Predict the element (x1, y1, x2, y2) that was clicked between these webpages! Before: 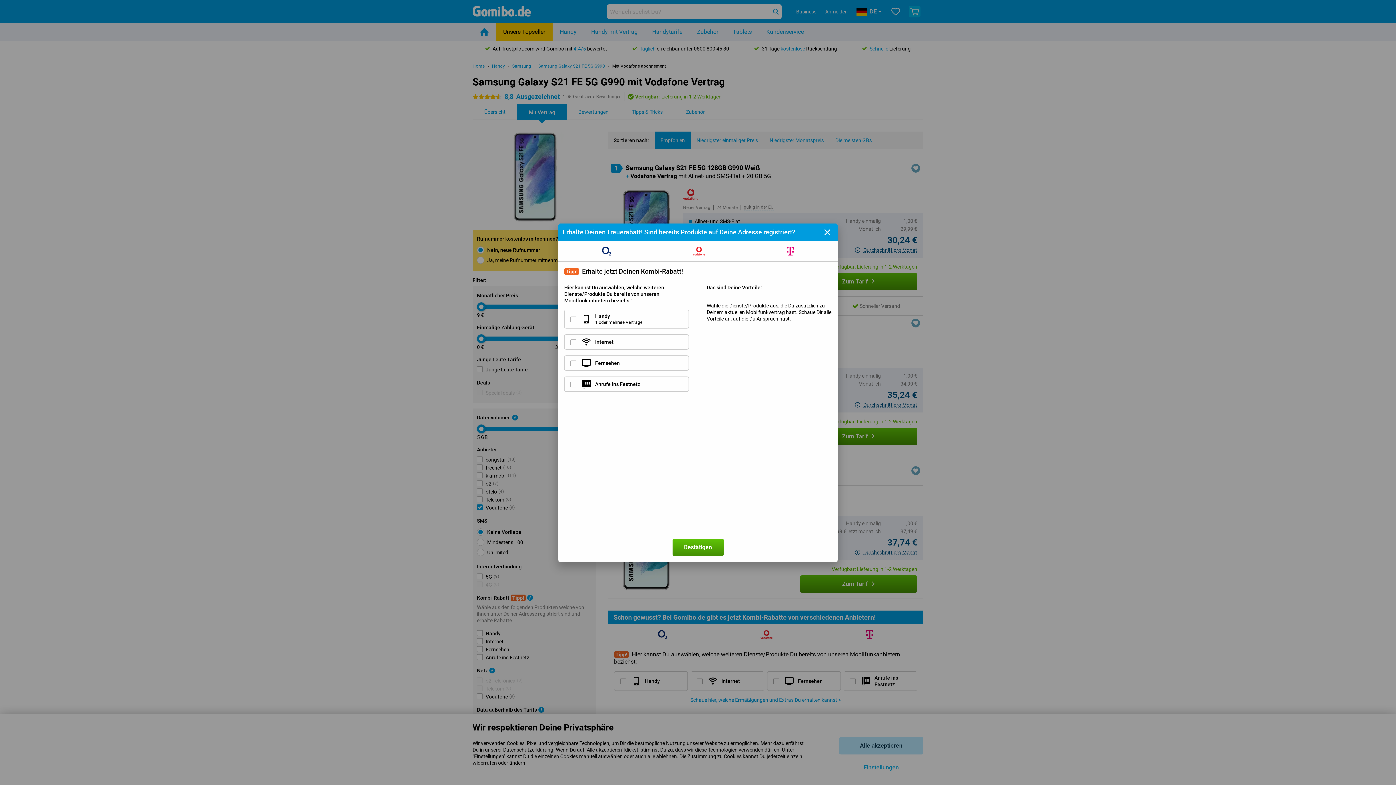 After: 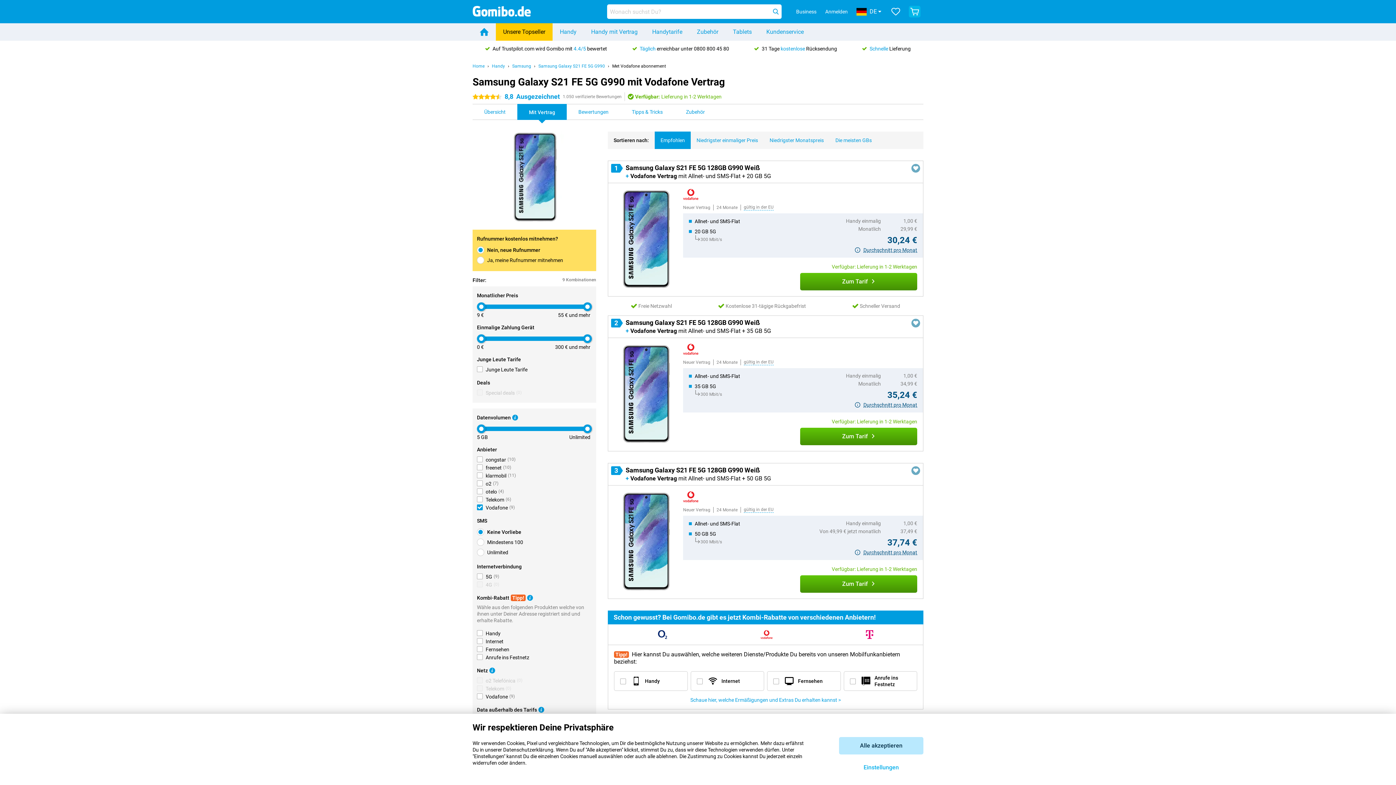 Action: bbox: (821, 226, 833, 238)